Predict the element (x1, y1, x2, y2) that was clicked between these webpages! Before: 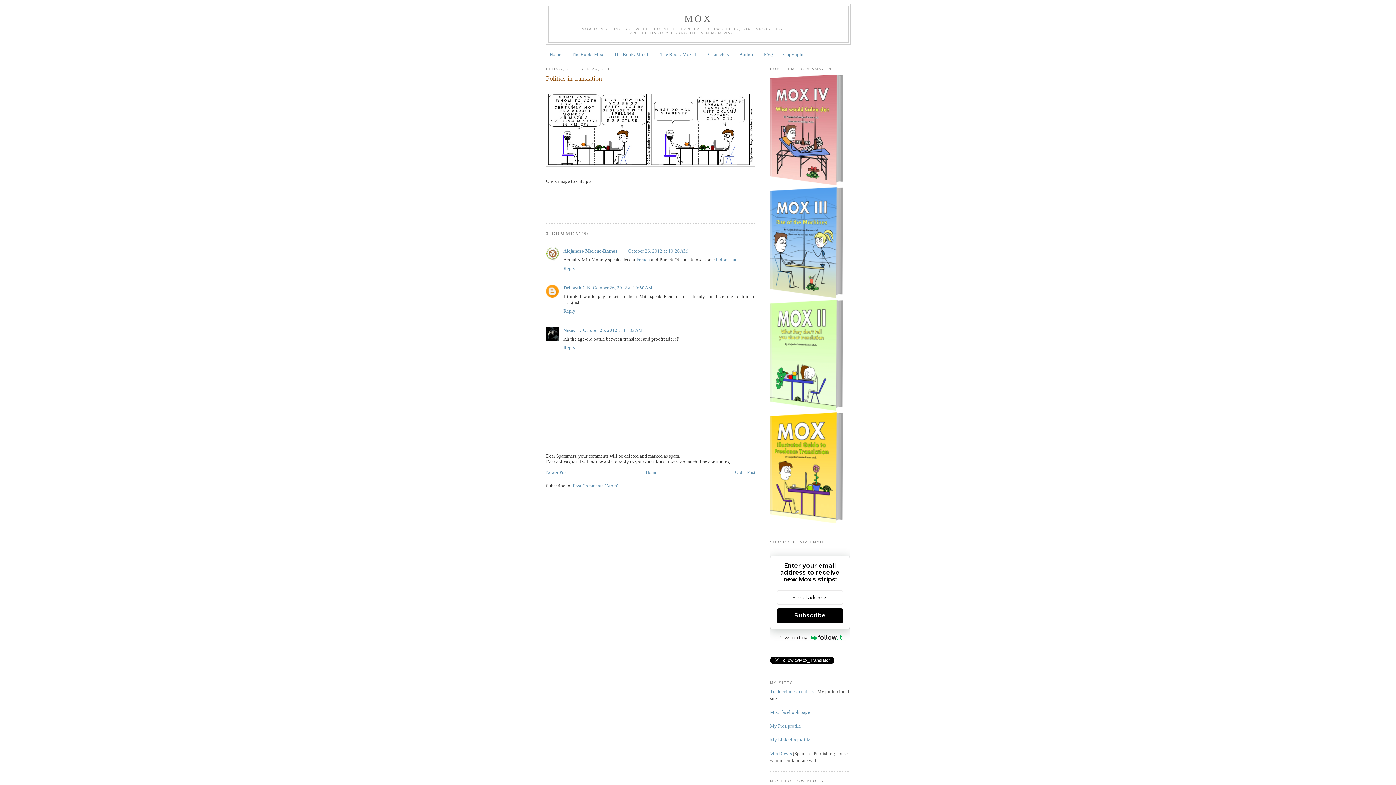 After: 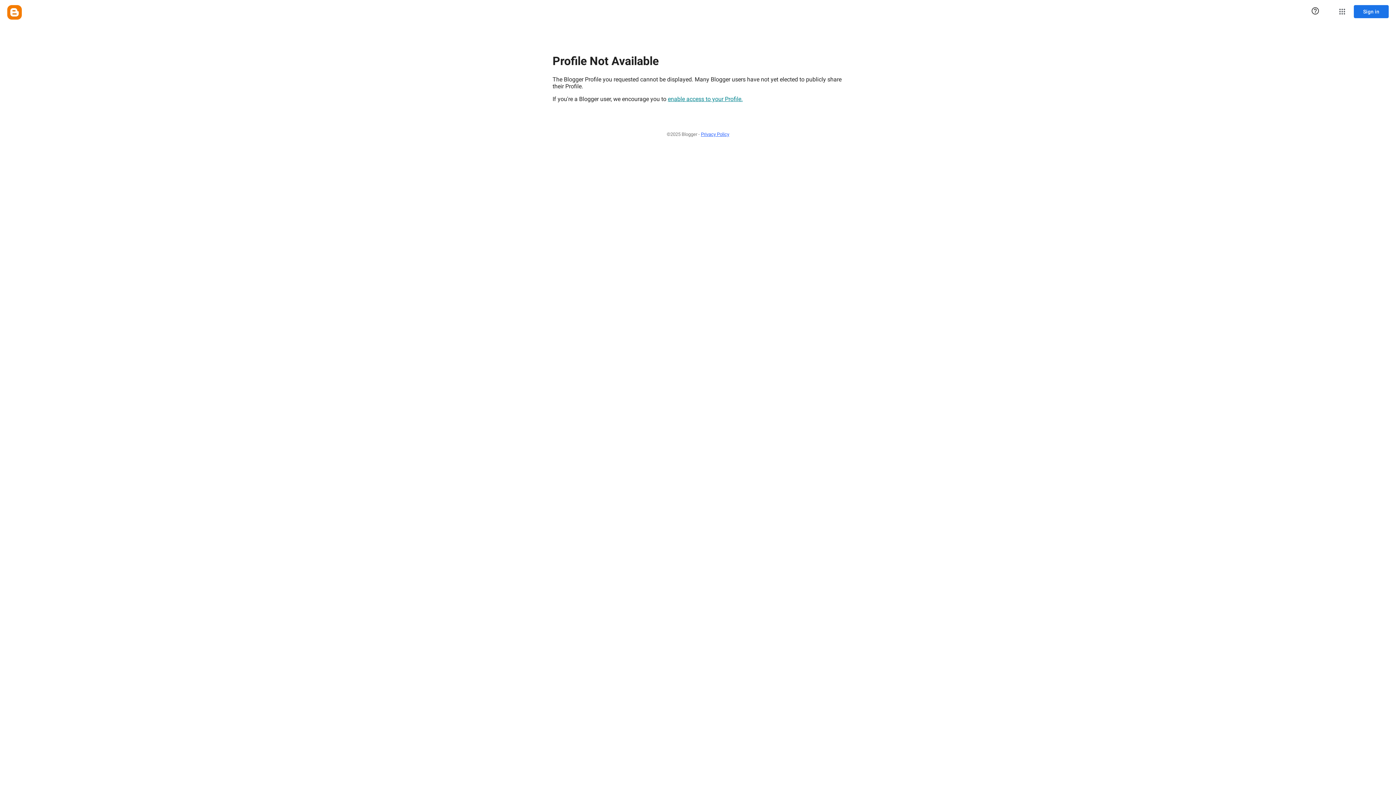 Action: bbox: (563, 285, 590, 290) label: Deborah C-K